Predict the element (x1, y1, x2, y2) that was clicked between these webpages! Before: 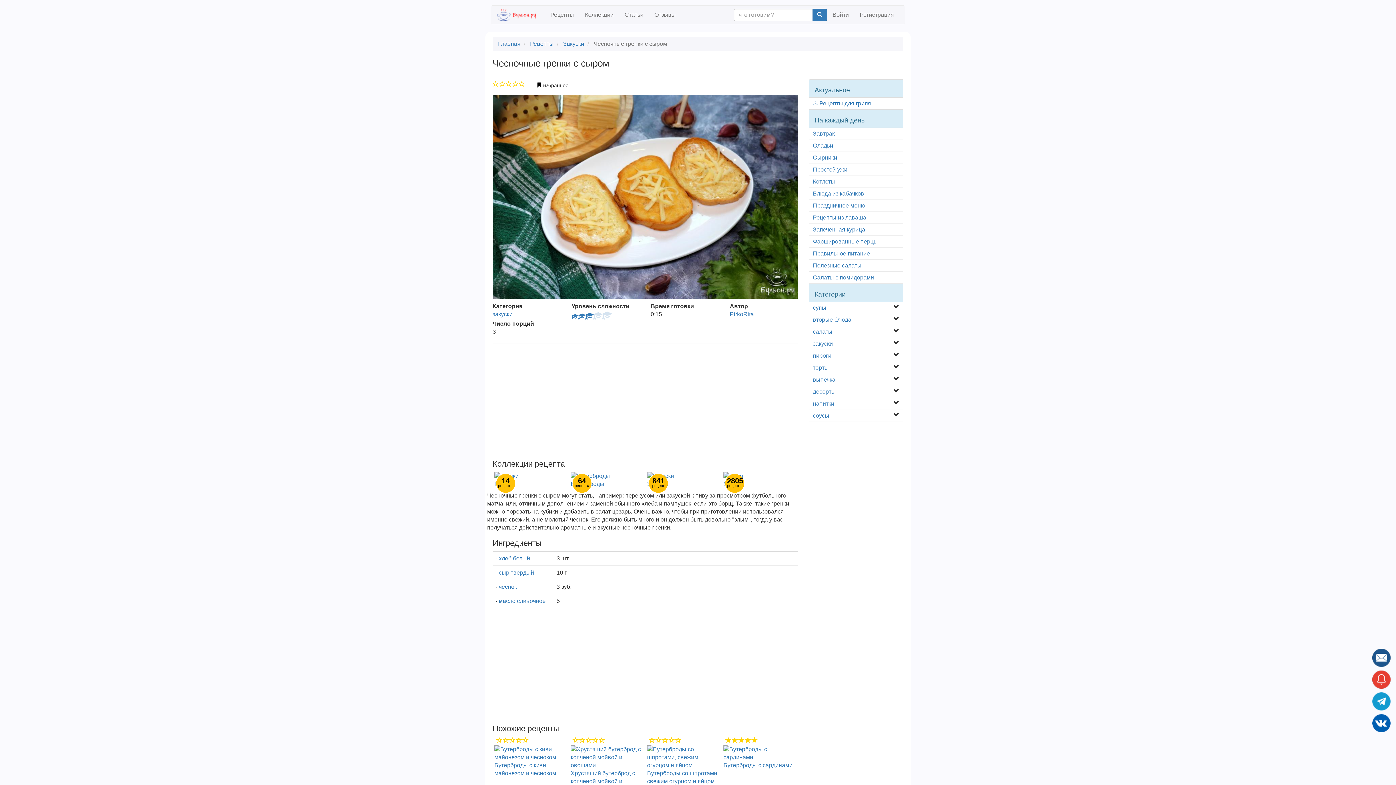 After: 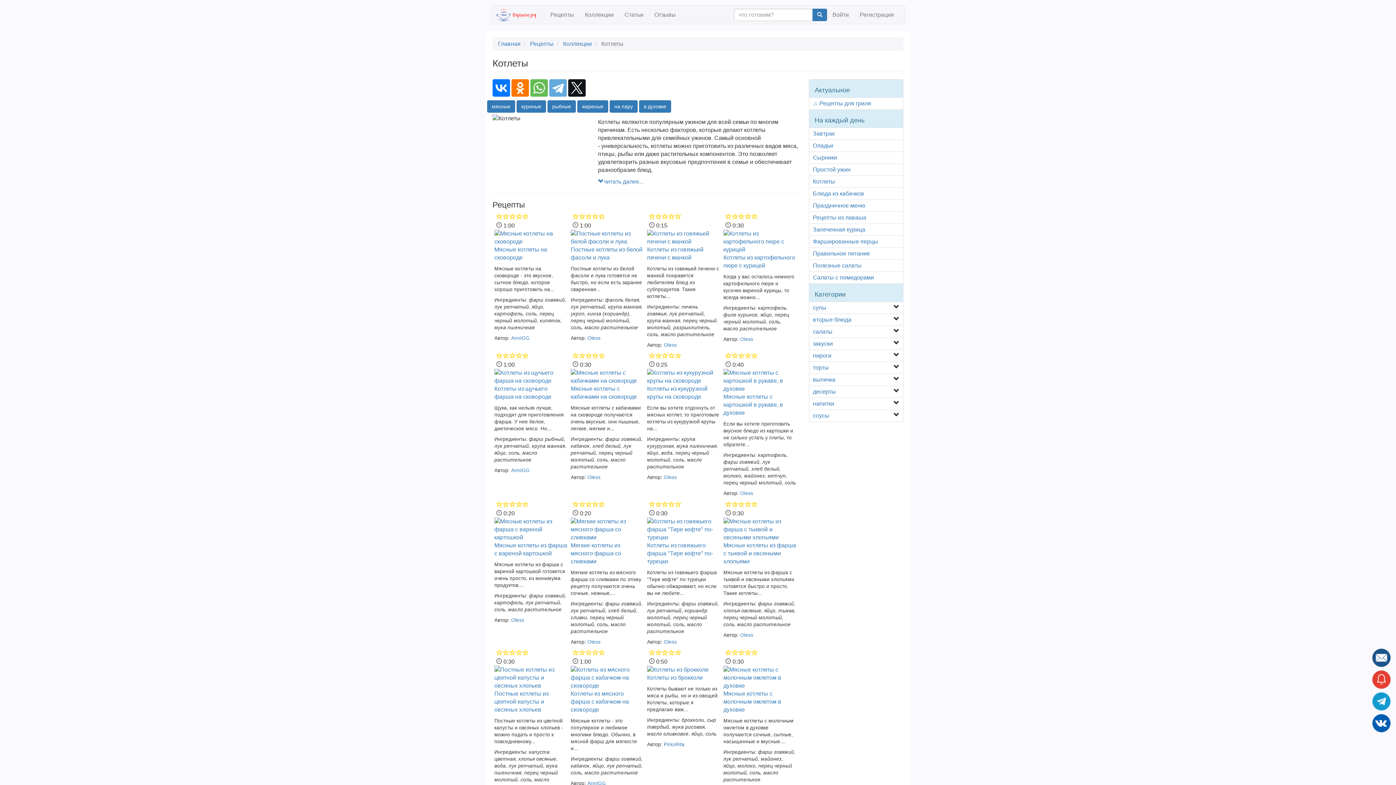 Action: bbox: (813, 178, 835, 184) label: Котлеты